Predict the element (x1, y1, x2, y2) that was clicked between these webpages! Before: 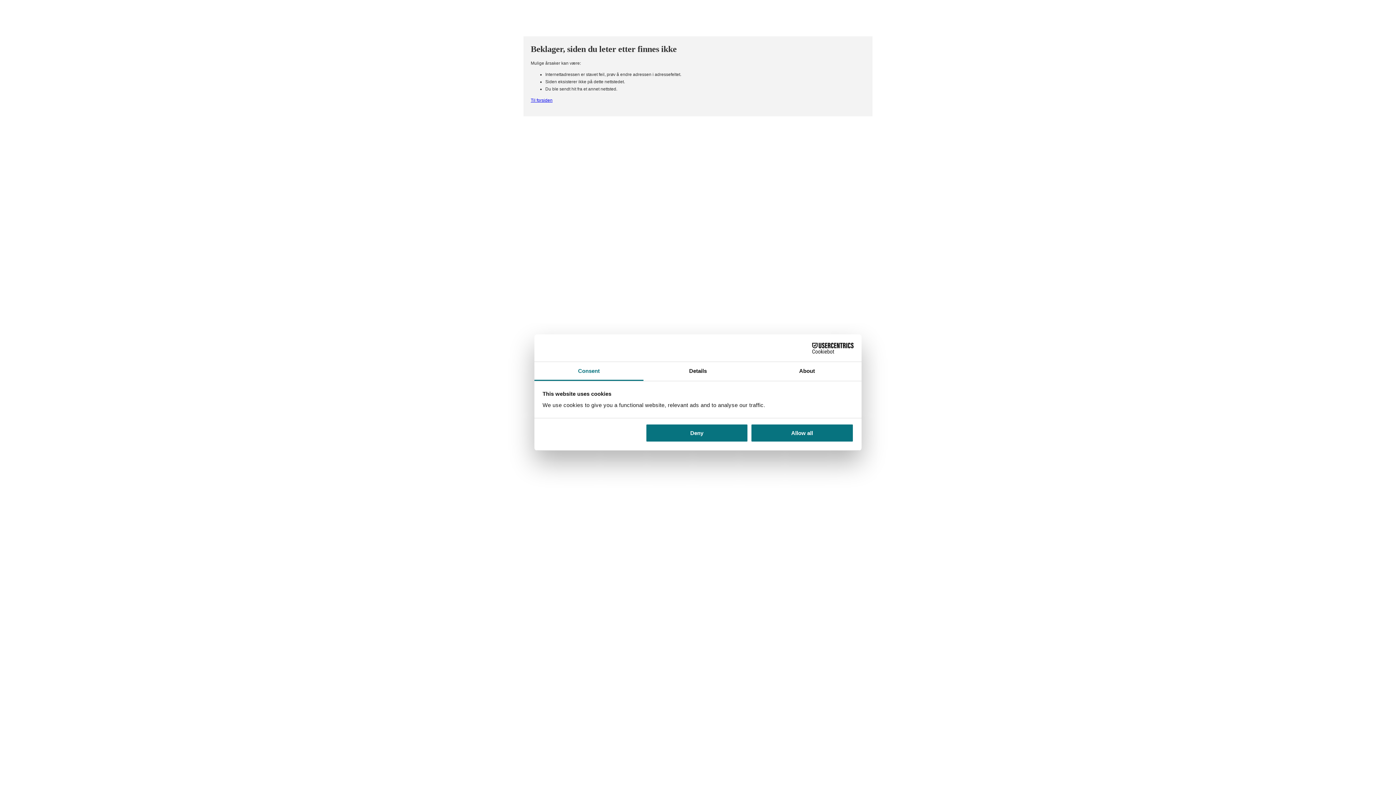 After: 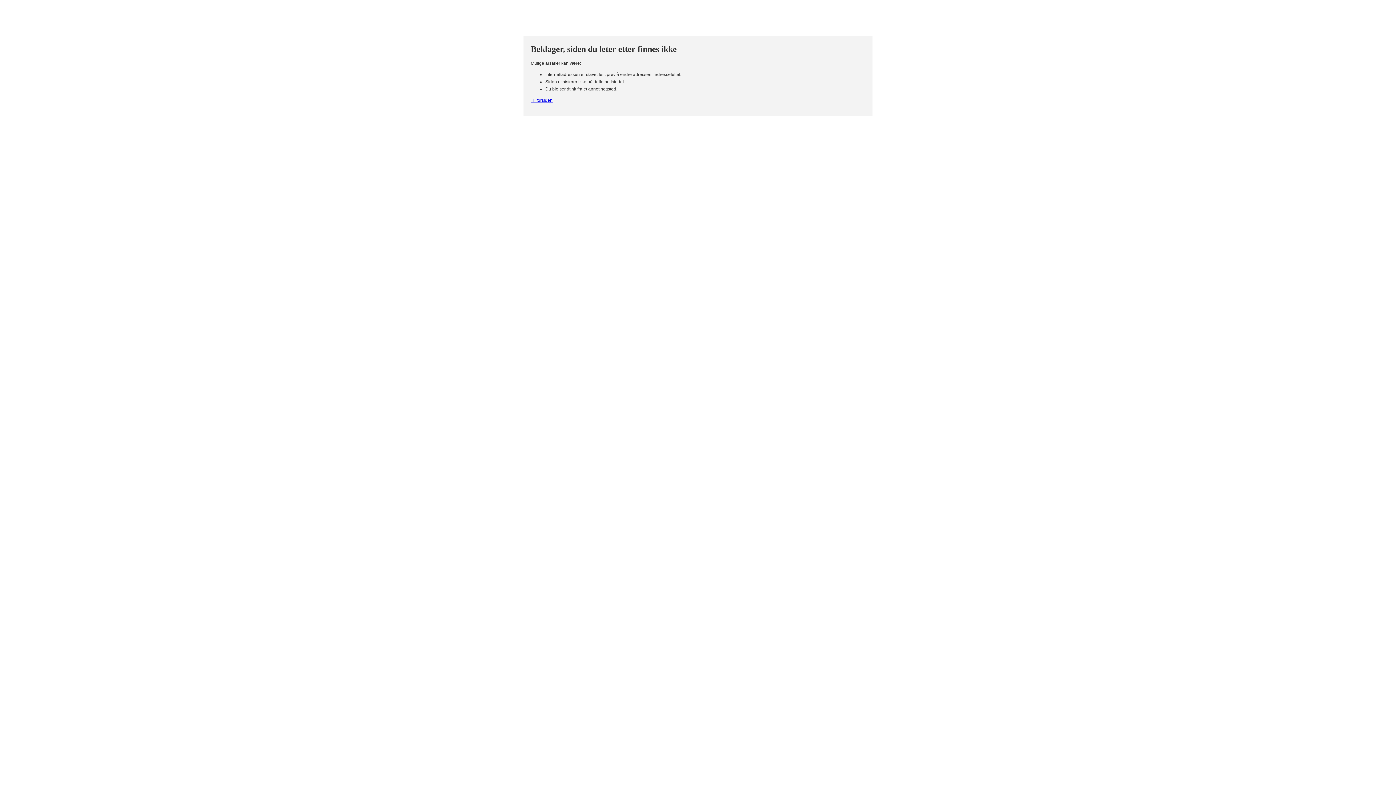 Action: label: Deny bbox: (645, 423, 748, 442)